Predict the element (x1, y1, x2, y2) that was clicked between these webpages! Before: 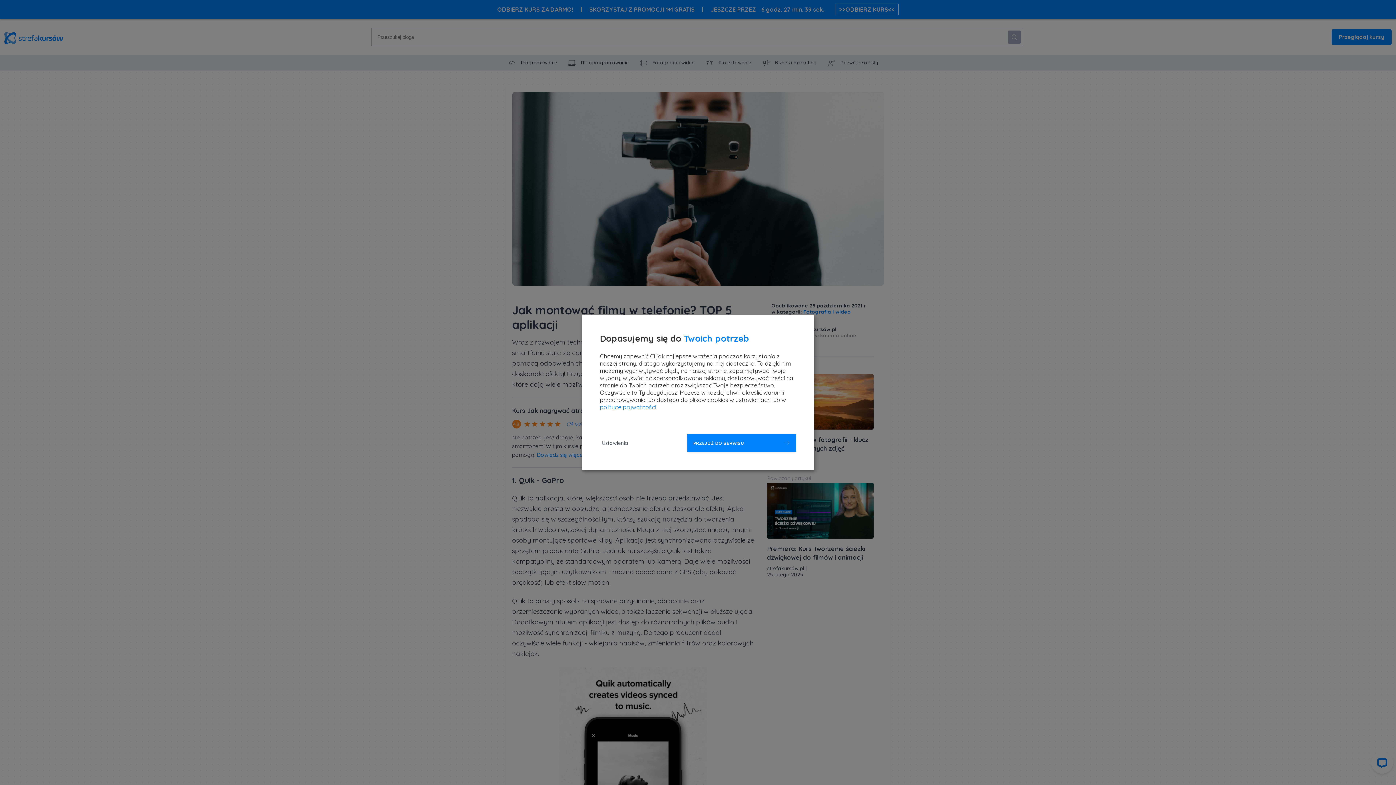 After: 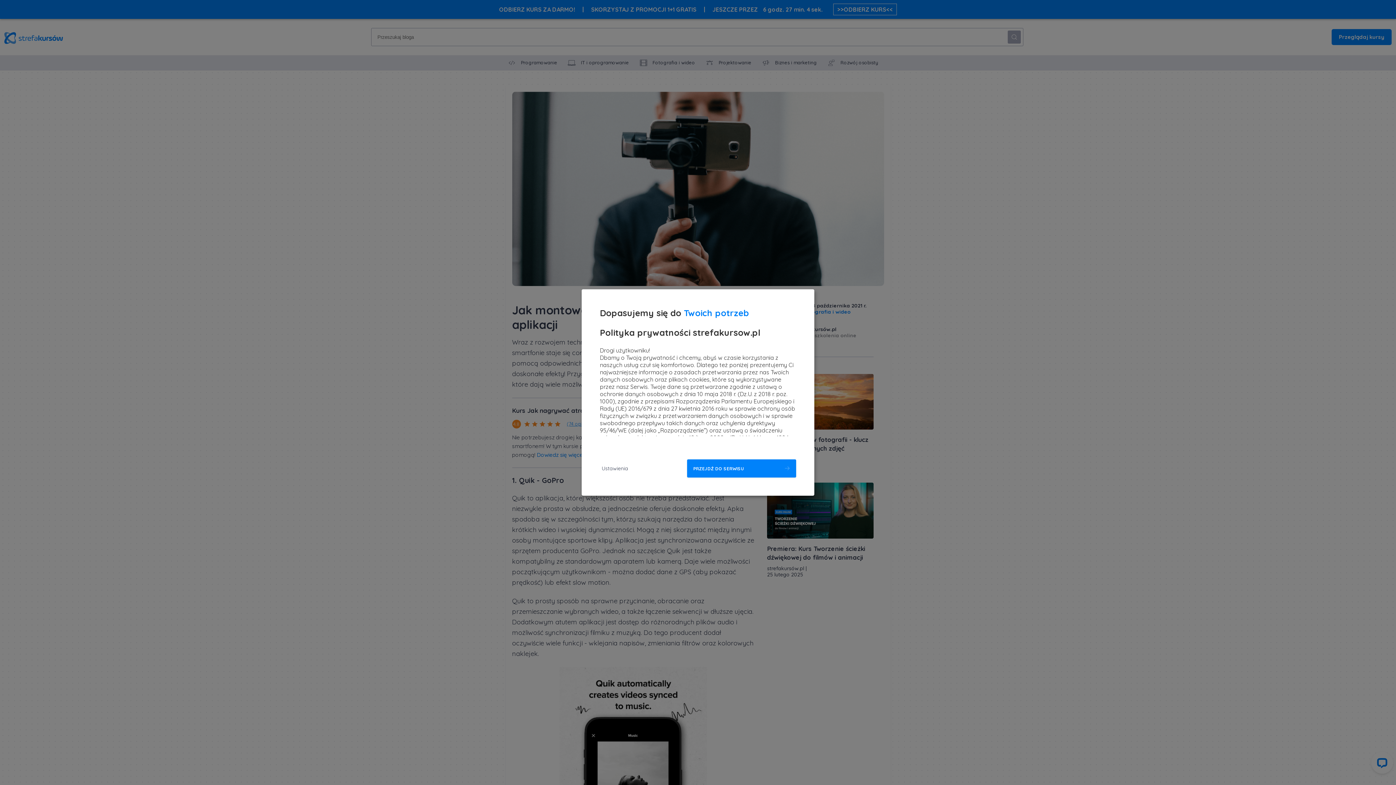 Action: label: polityce prywatności bbox: (600, 403, 656, 410)